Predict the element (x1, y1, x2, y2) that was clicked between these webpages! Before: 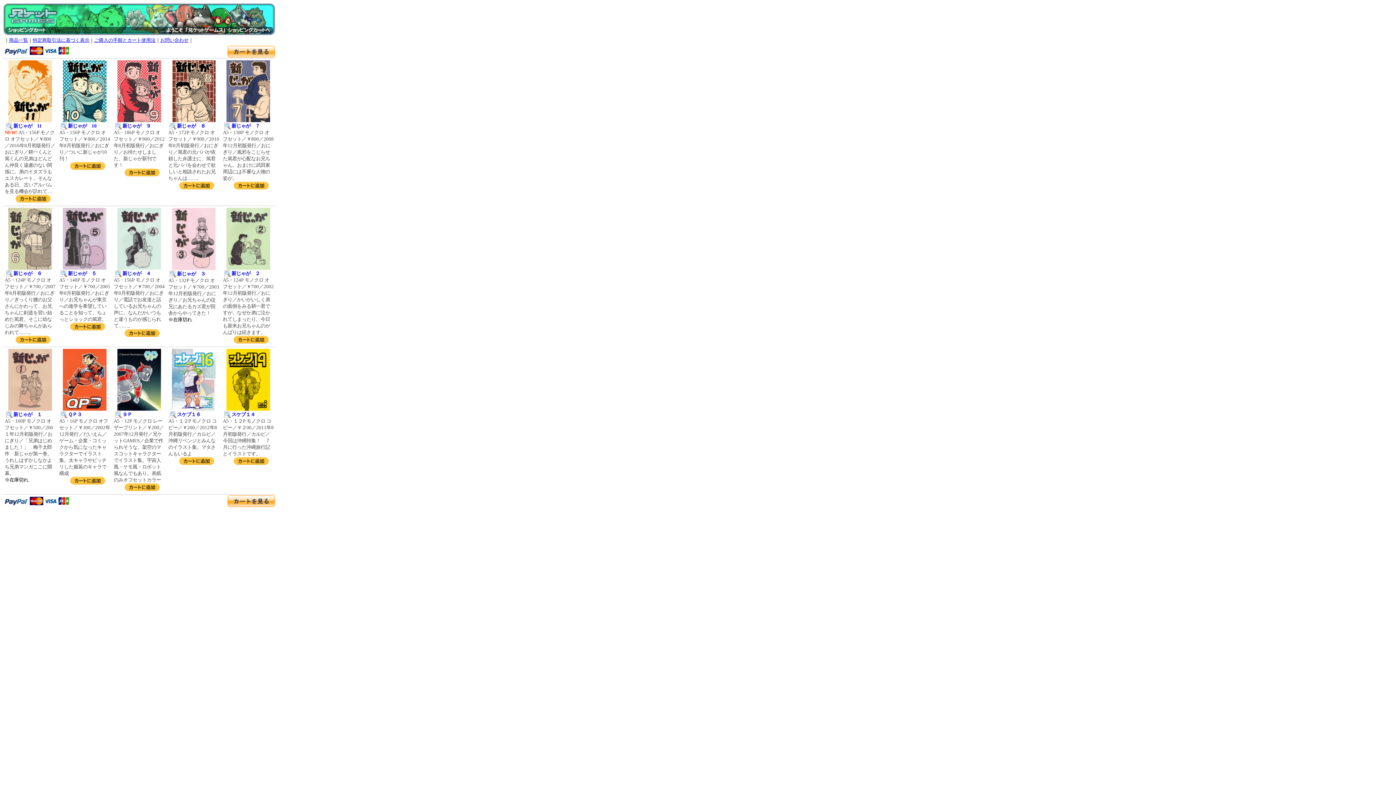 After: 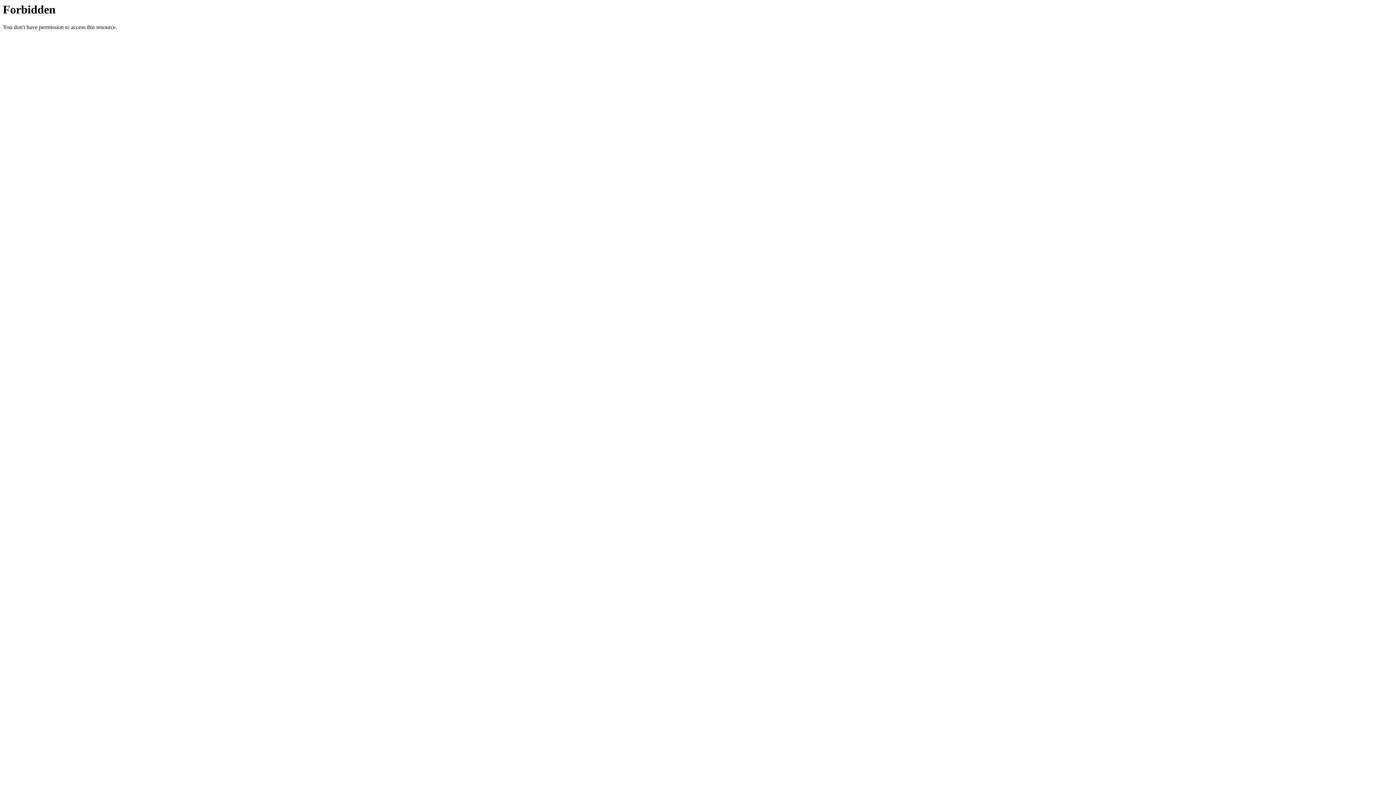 Action: bbox: (113, 27, 164, 89)